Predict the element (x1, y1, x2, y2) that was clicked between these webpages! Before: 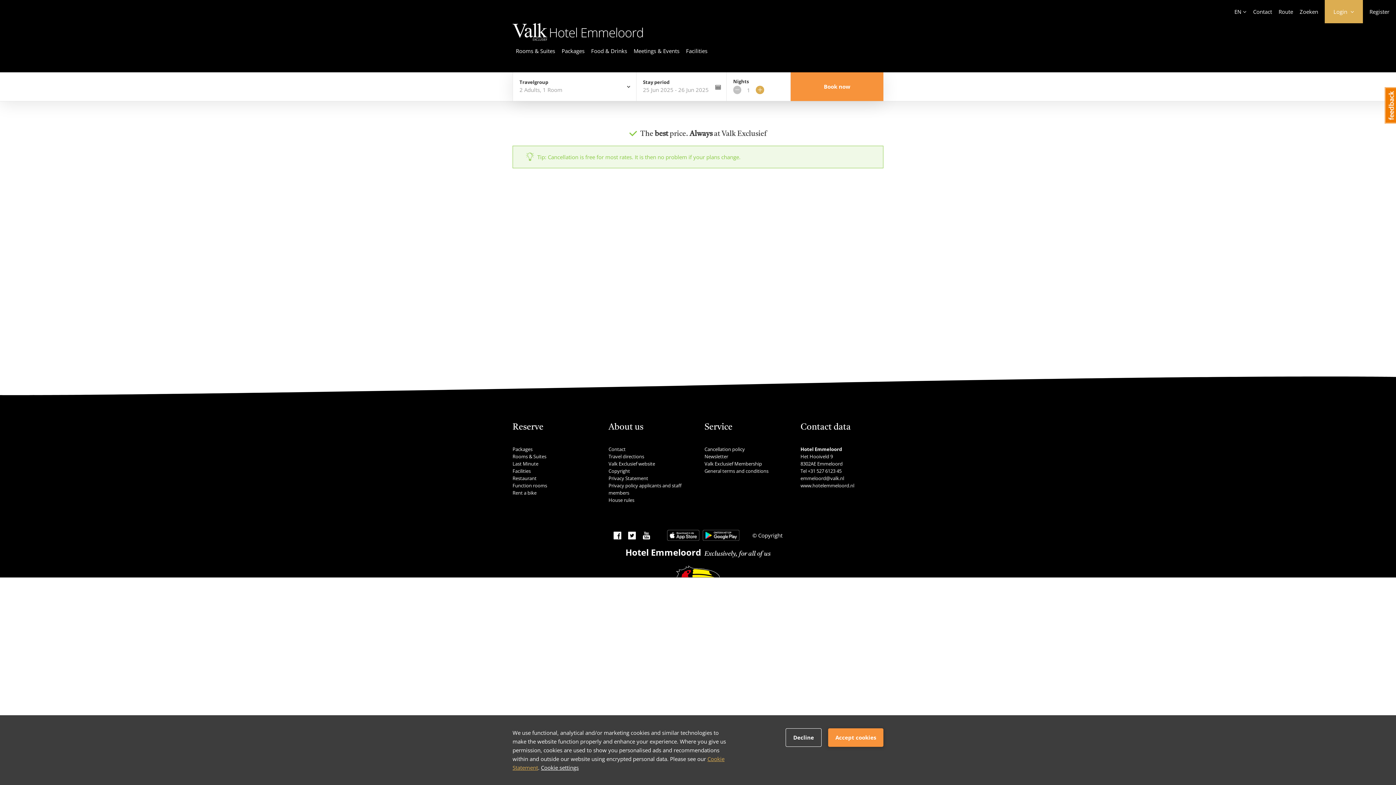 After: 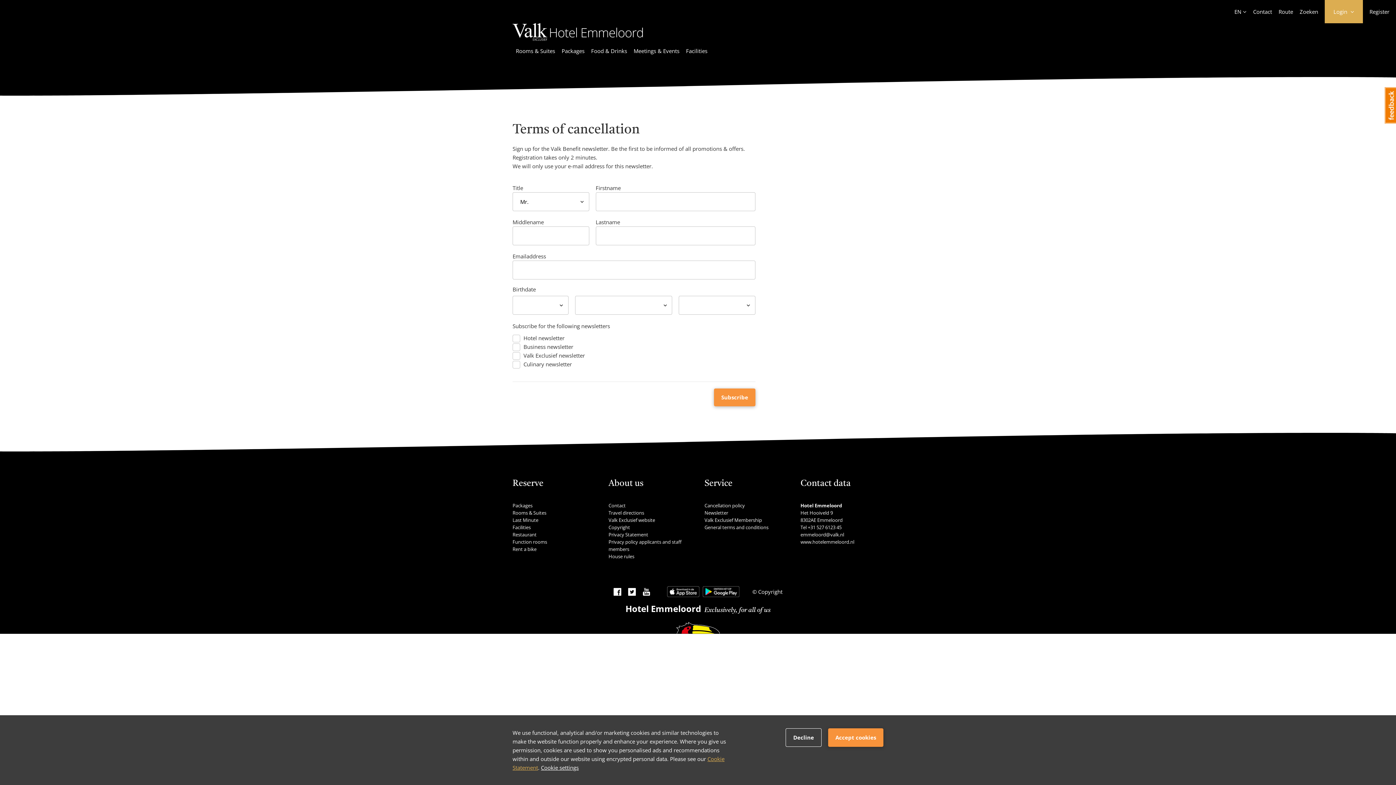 Action: label: Newsletter bbox: (704, 453, 728, 460)